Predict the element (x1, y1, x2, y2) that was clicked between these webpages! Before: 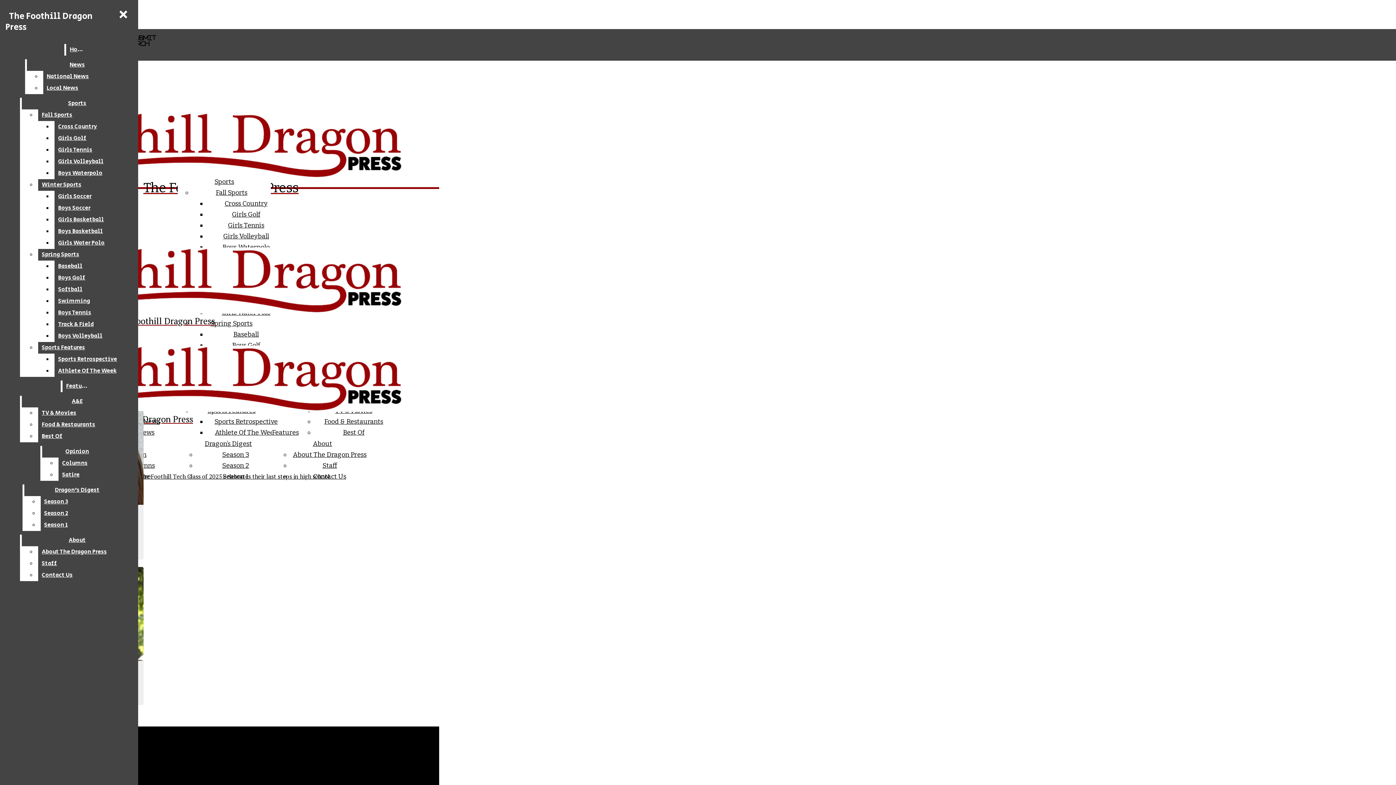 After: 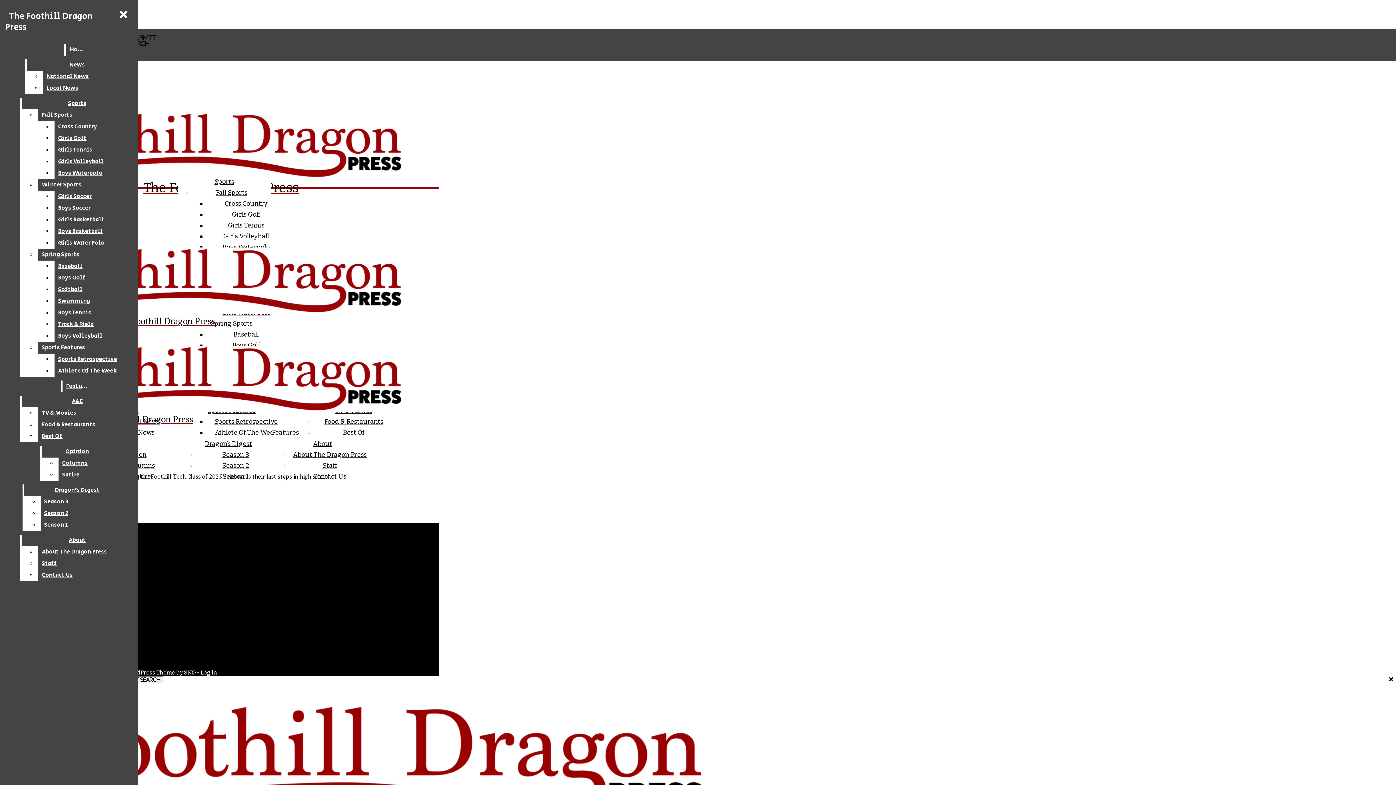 Action: bbox: (322, 461, 337, 469) label: Staff